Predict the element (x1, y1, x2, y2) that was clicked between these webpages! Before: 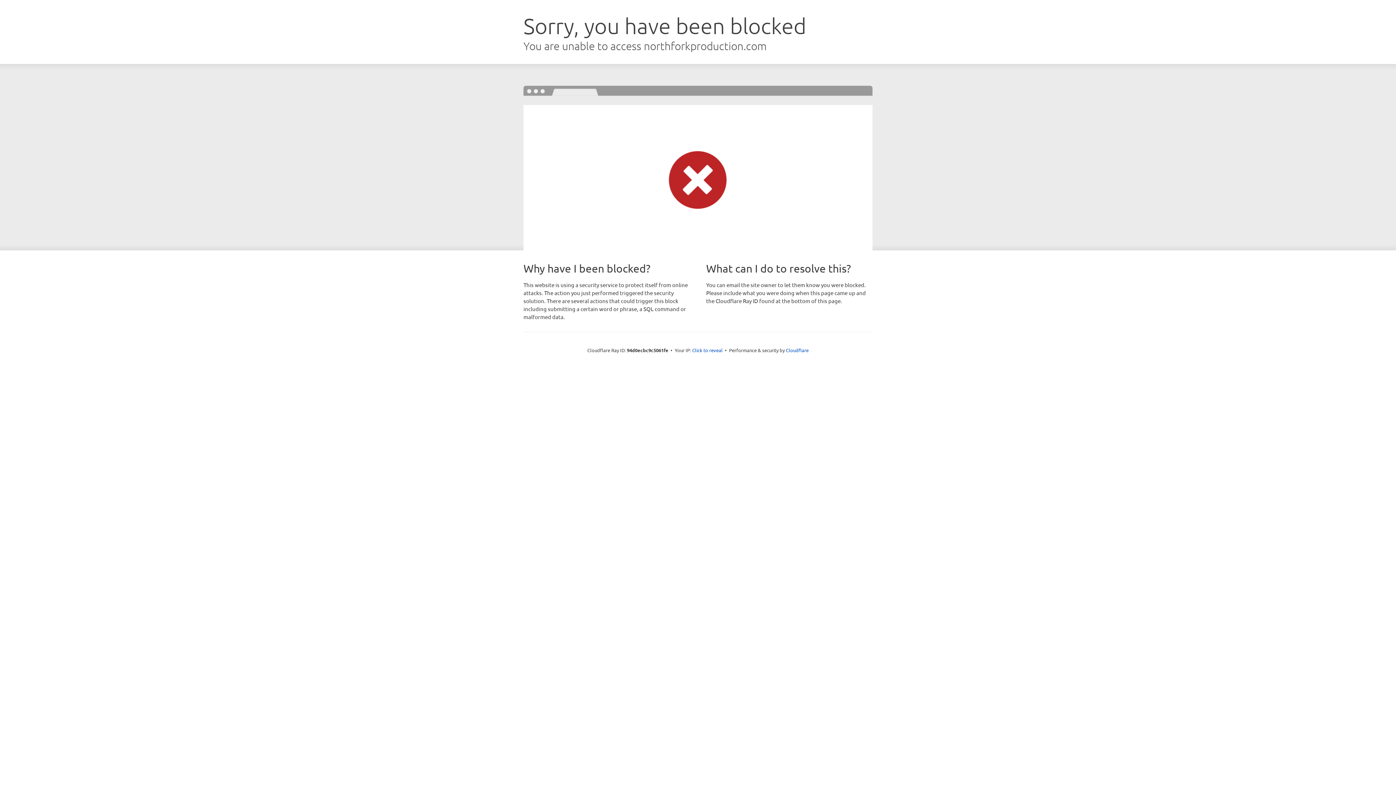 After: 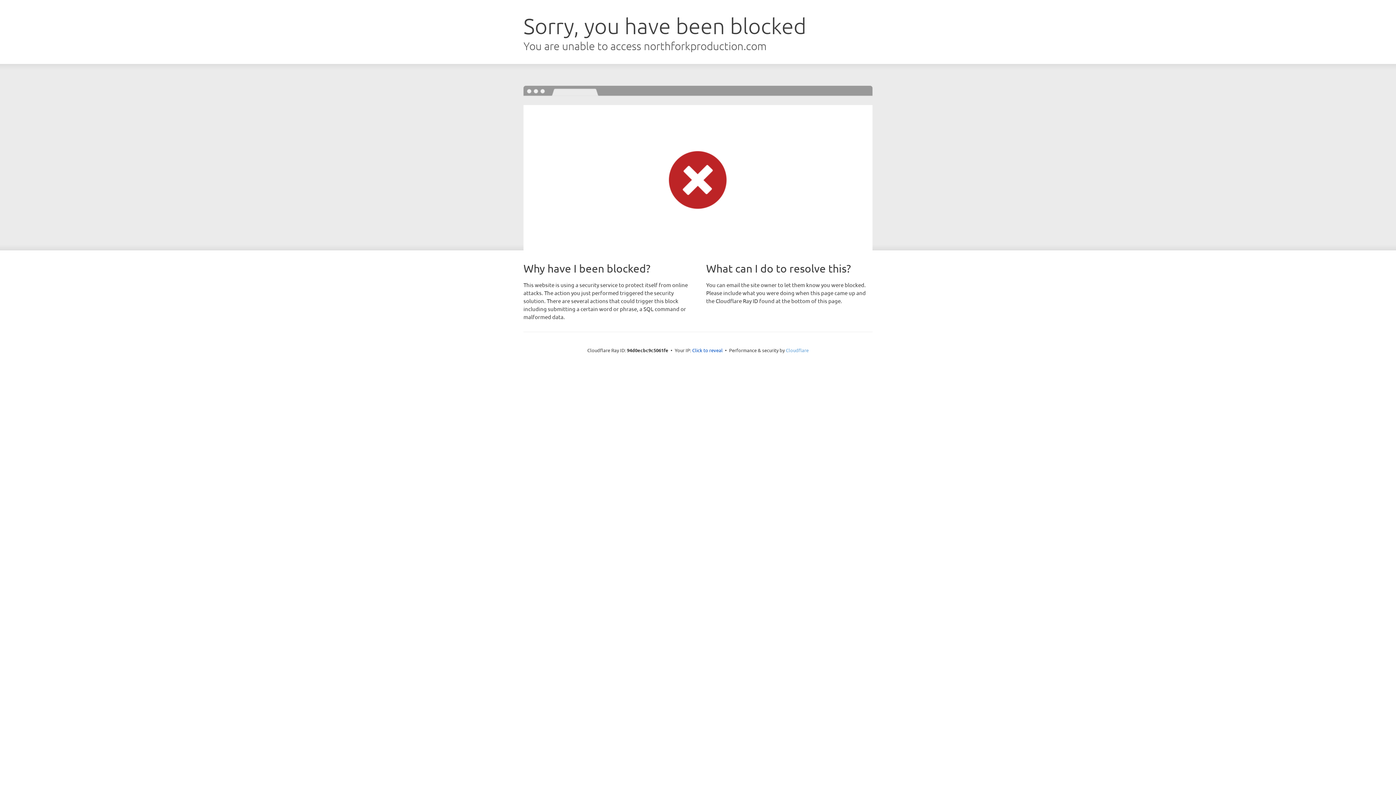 Action: bbox: (786, 347, 808, 353) label: Cloudflare